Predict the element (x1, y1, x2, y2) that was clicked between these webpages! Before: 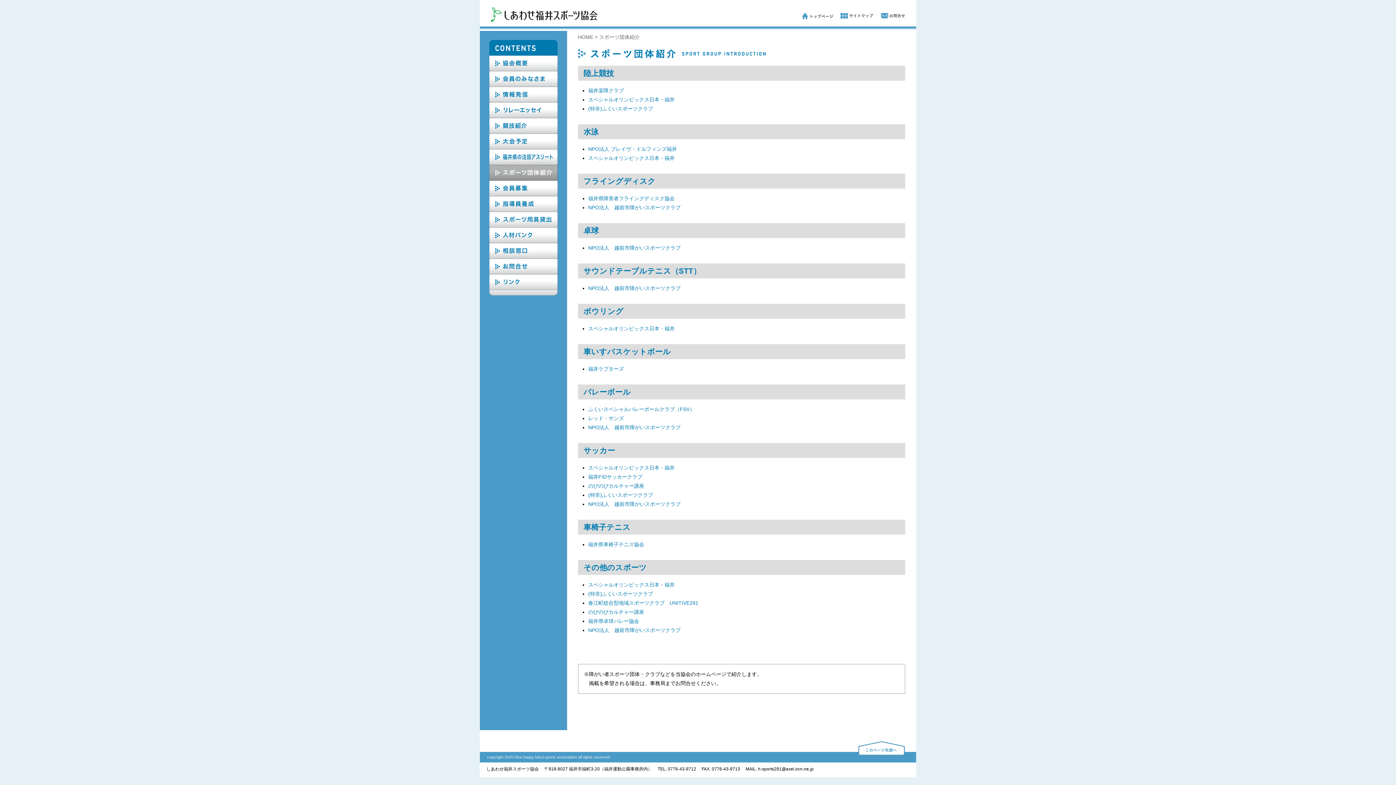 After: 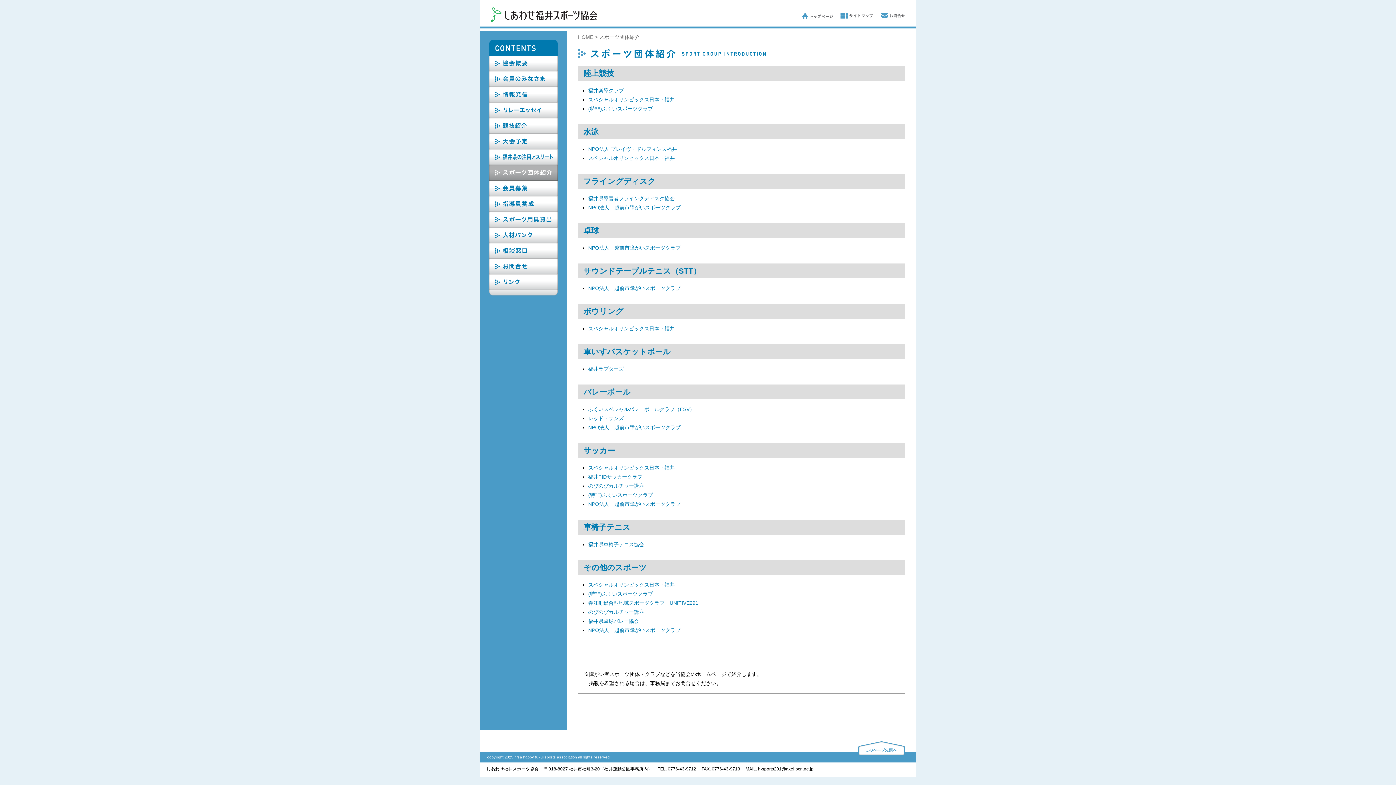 Action: bbox: (588, 406, 694, 412) label: ふくいスペシャルバレーボールクラブ（FSV）